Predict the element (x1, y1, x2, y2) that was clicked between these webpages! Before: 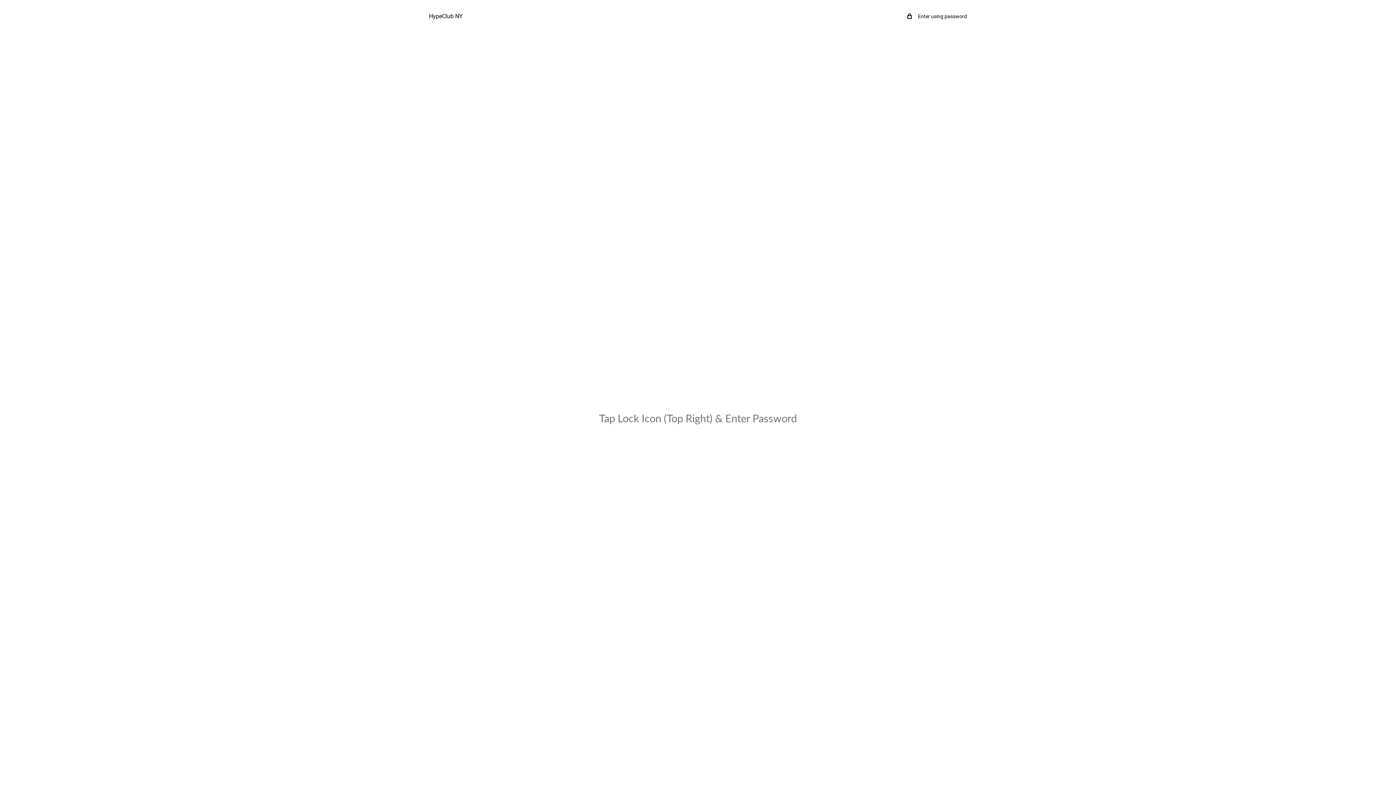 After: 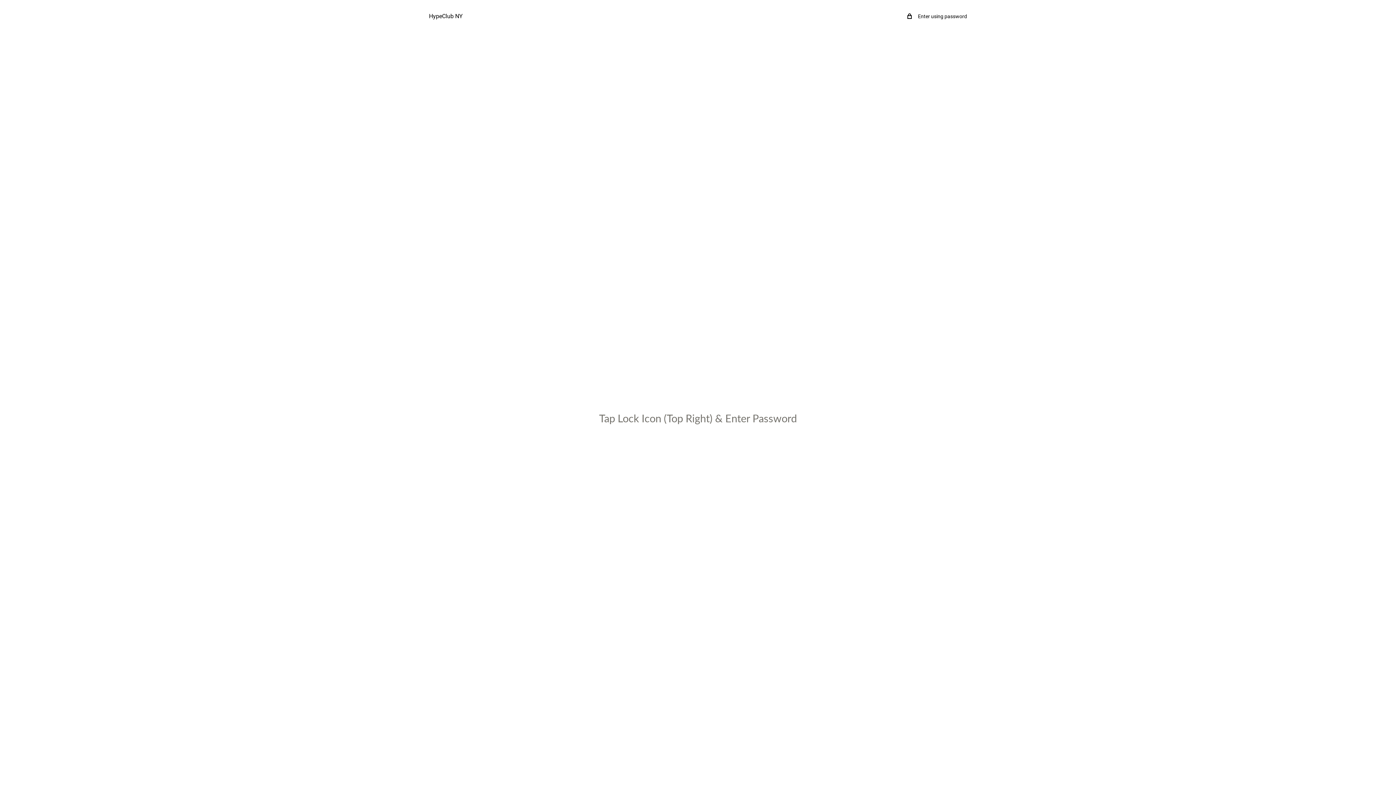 Action: bbox: (429, 10, 462, 21) label: HypeClub NY